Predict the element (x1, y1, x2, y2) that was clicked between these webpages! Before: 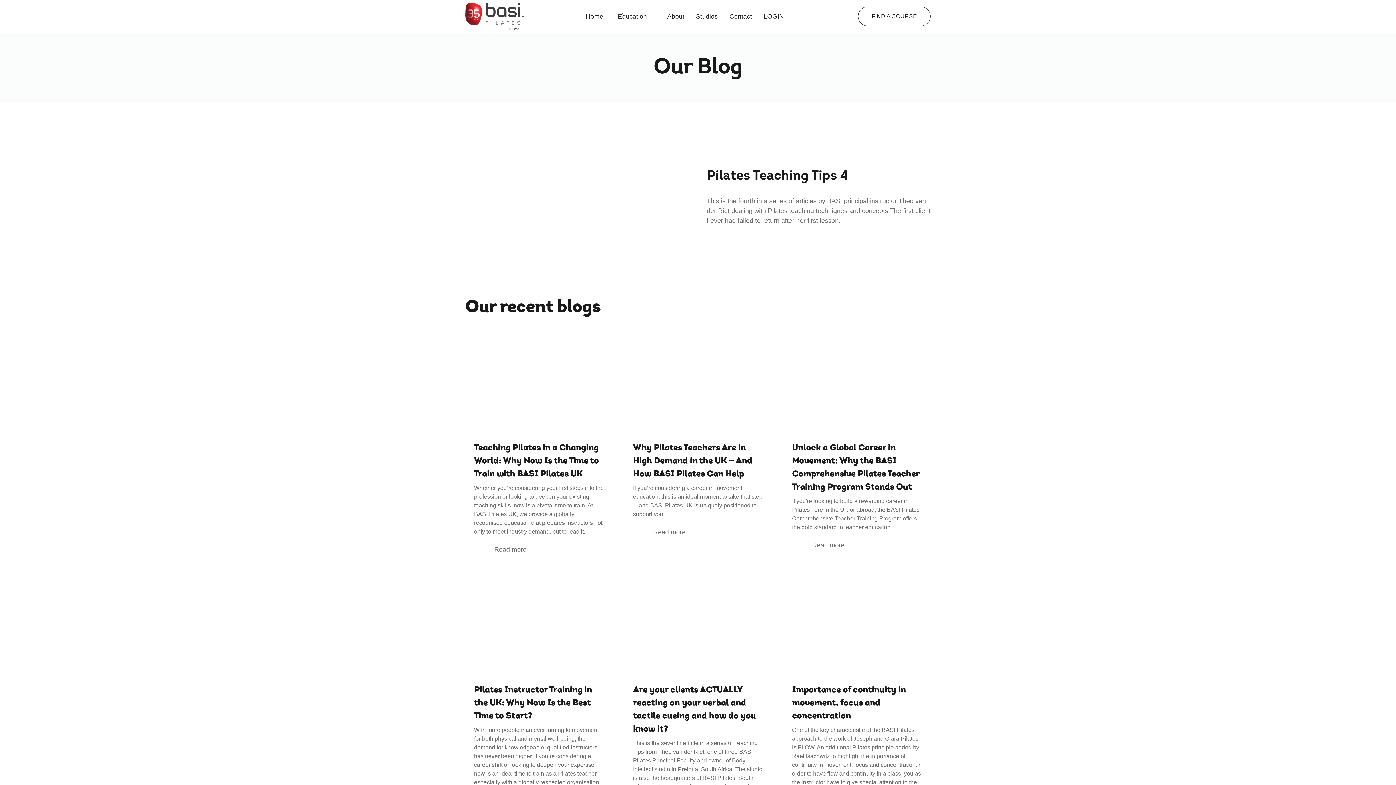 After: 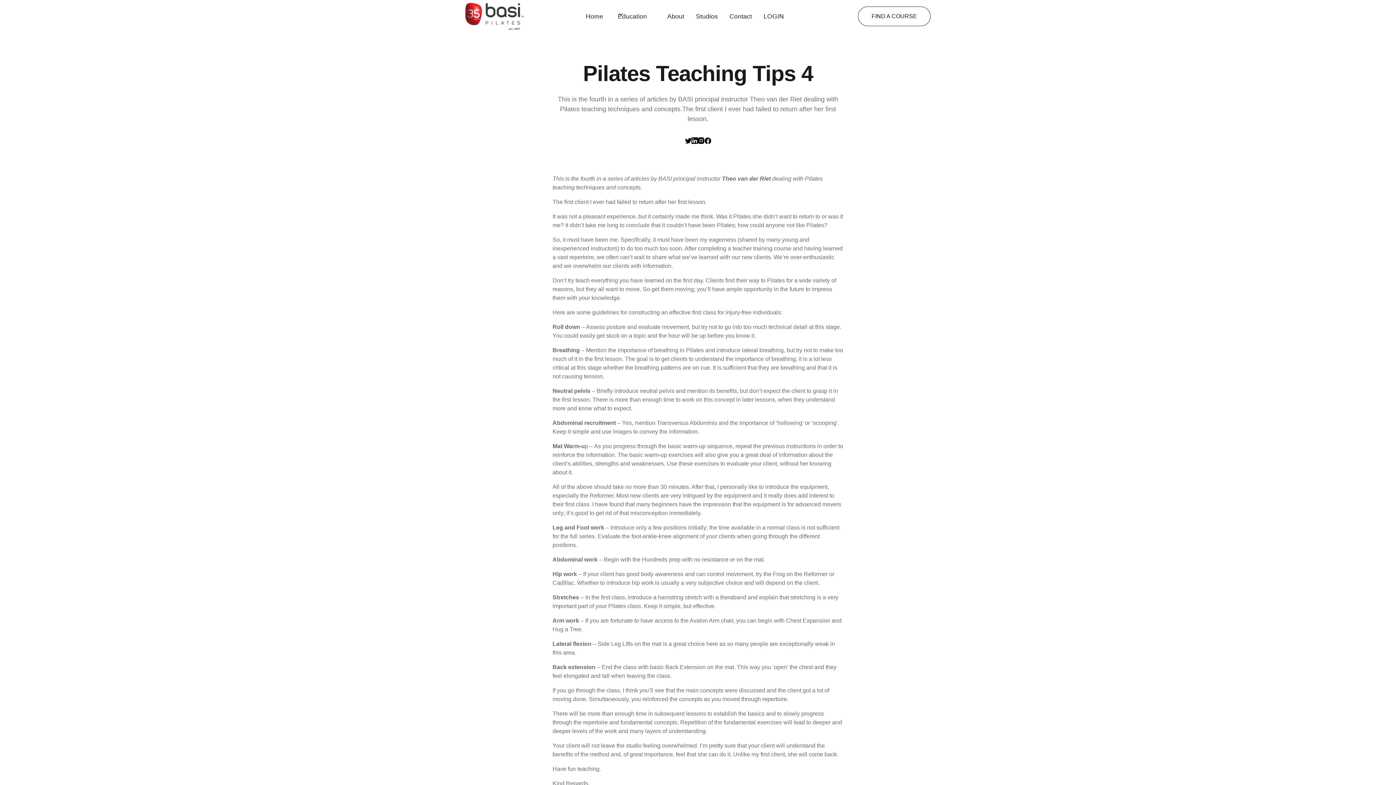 Action: bbox: (706, 168, 848, 184) label: Pilates Teaching Tips 4